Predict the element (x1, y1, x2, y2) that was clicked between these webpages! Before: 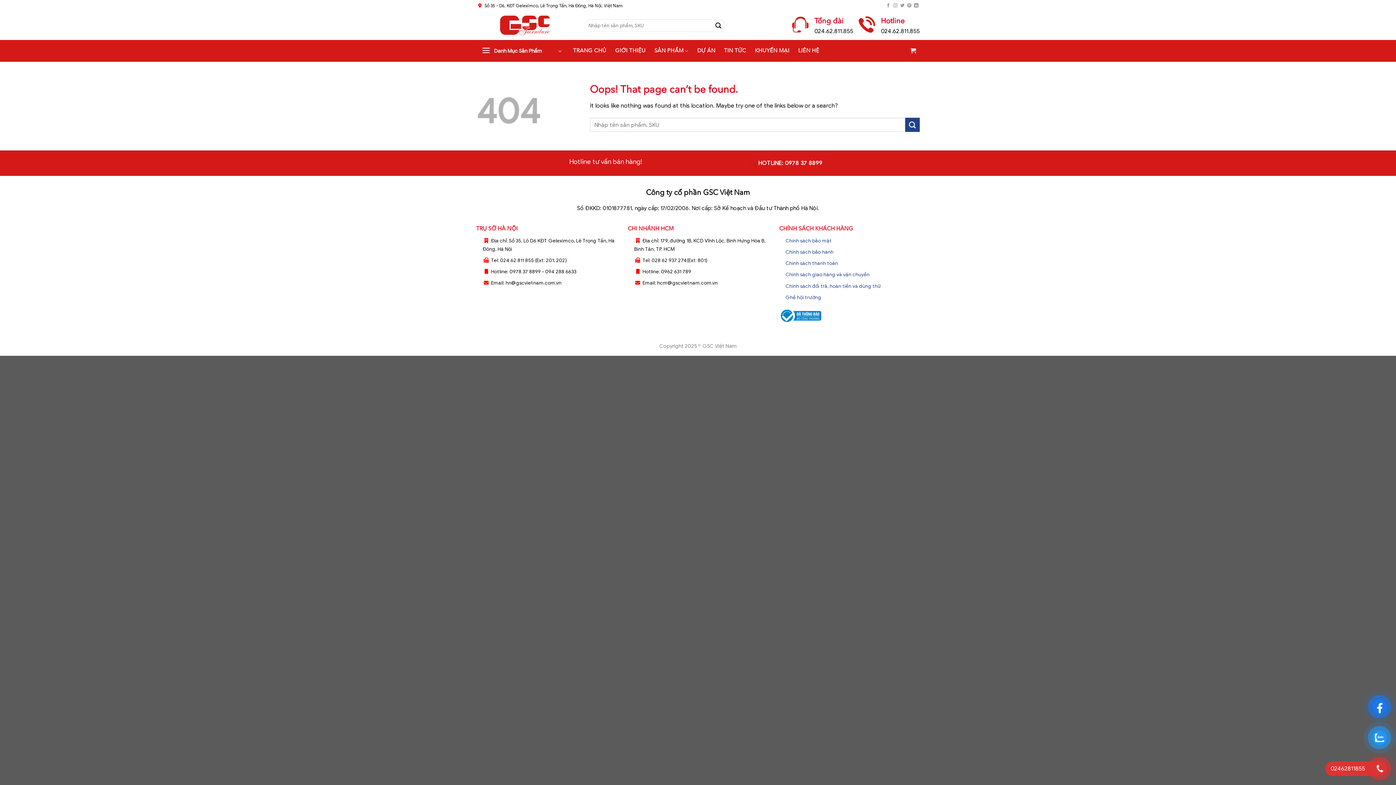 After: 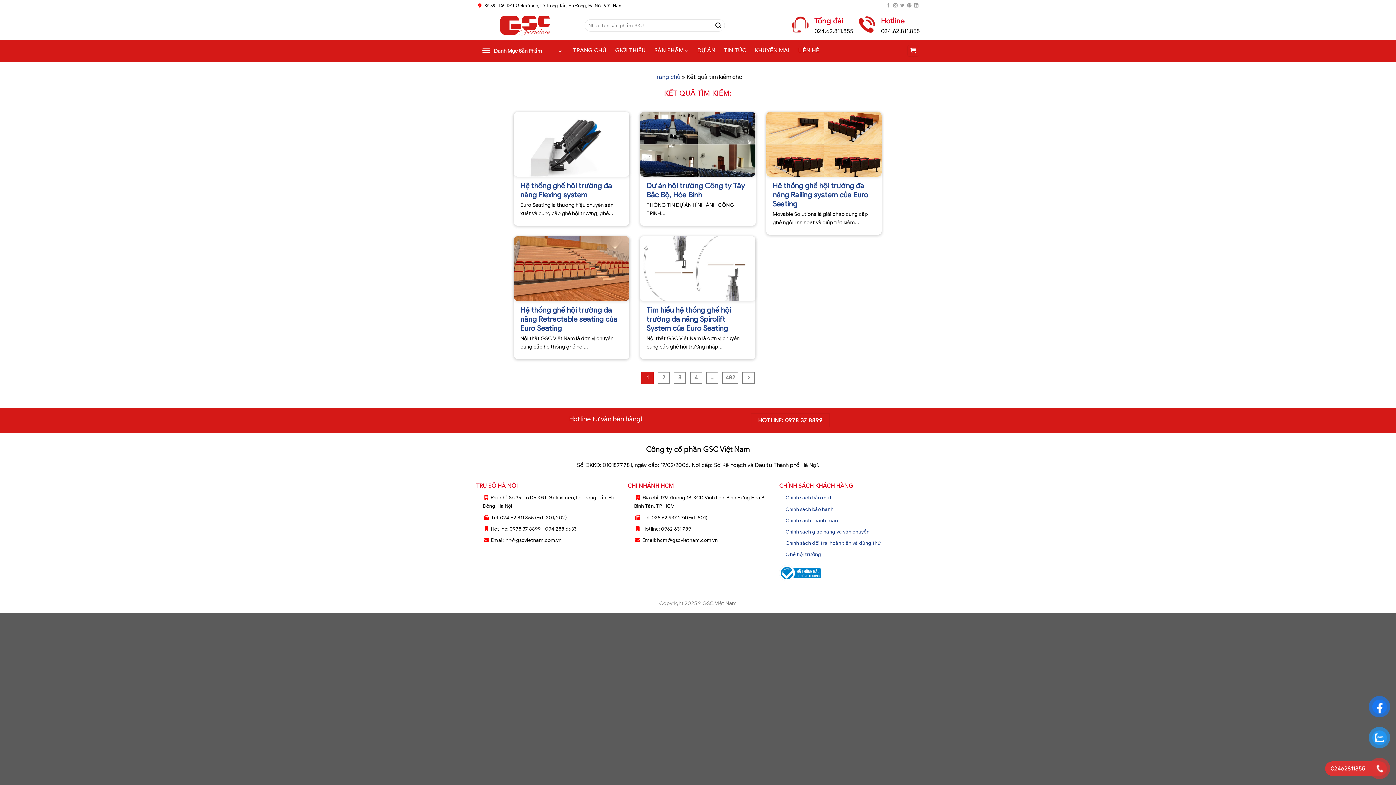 Action: label: Submit bbox: (905, 117, 920, 132)